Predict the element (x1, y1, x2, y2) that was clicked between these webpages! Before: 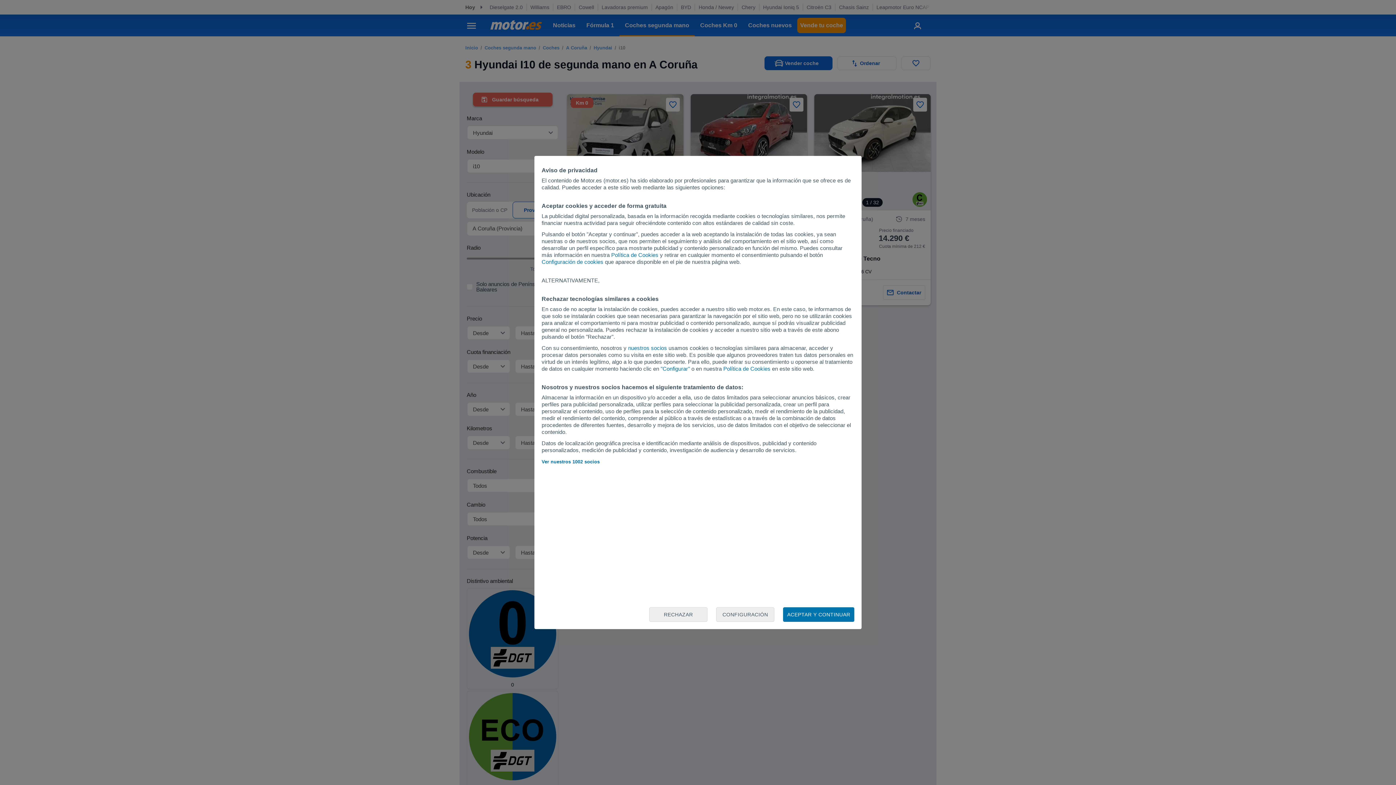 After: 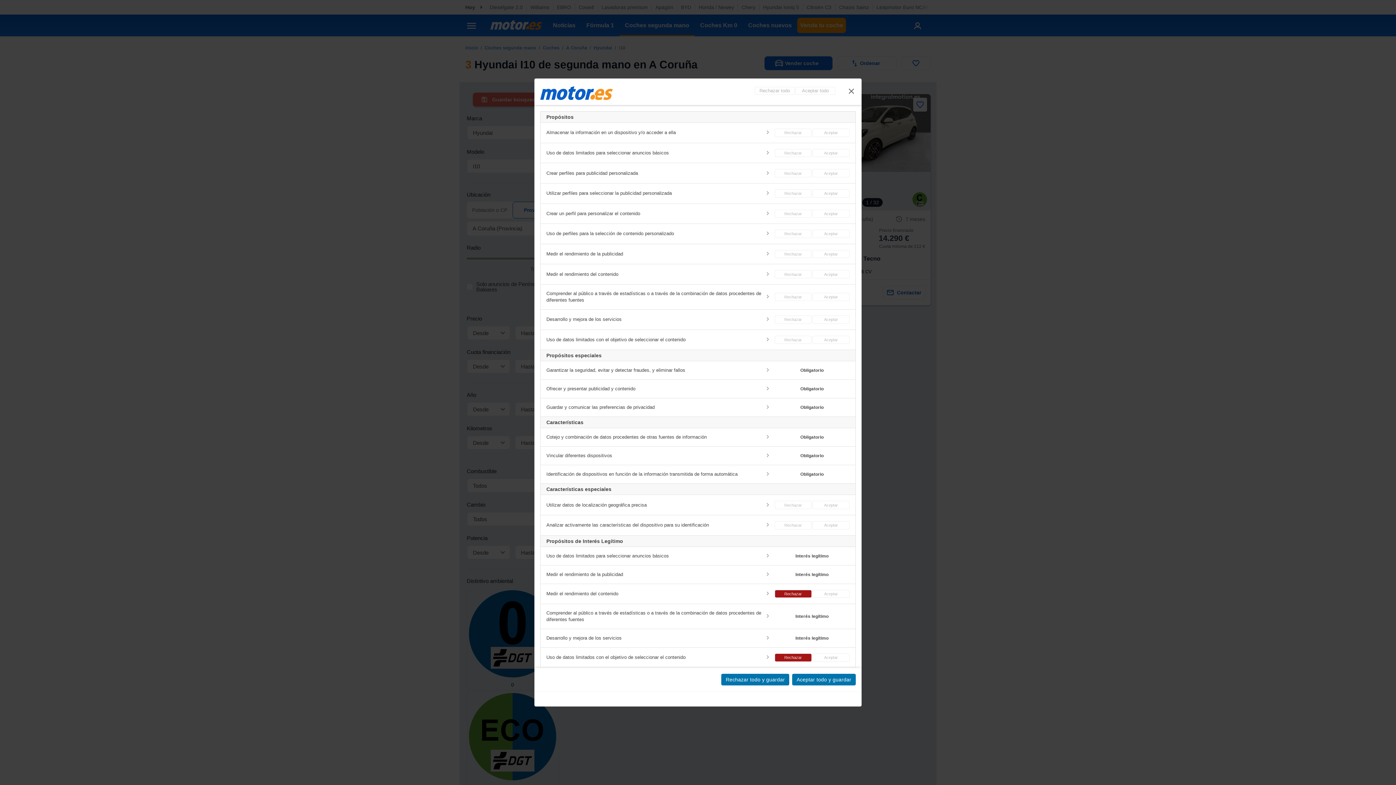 Action: label: Configuración de cookies bbox: (541, 258, 603, 265)